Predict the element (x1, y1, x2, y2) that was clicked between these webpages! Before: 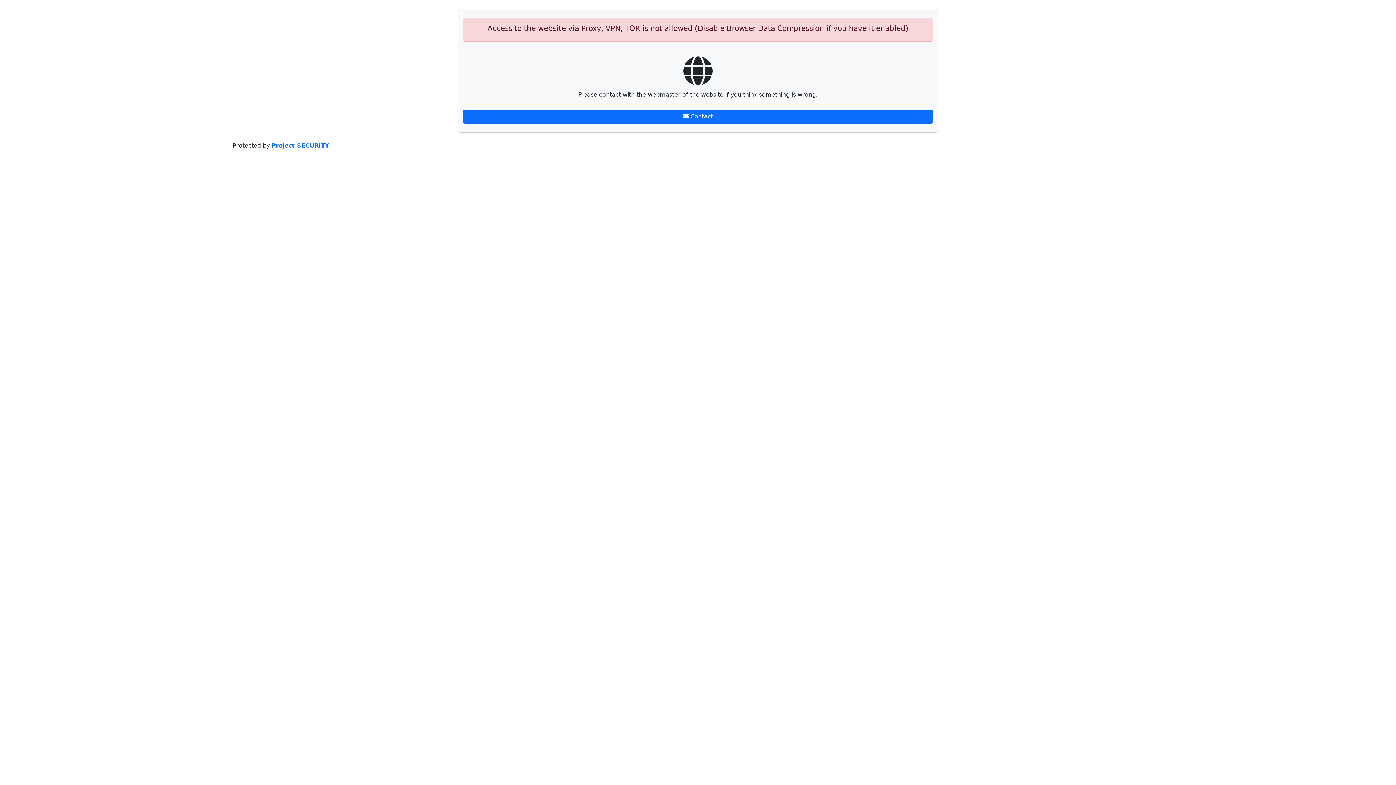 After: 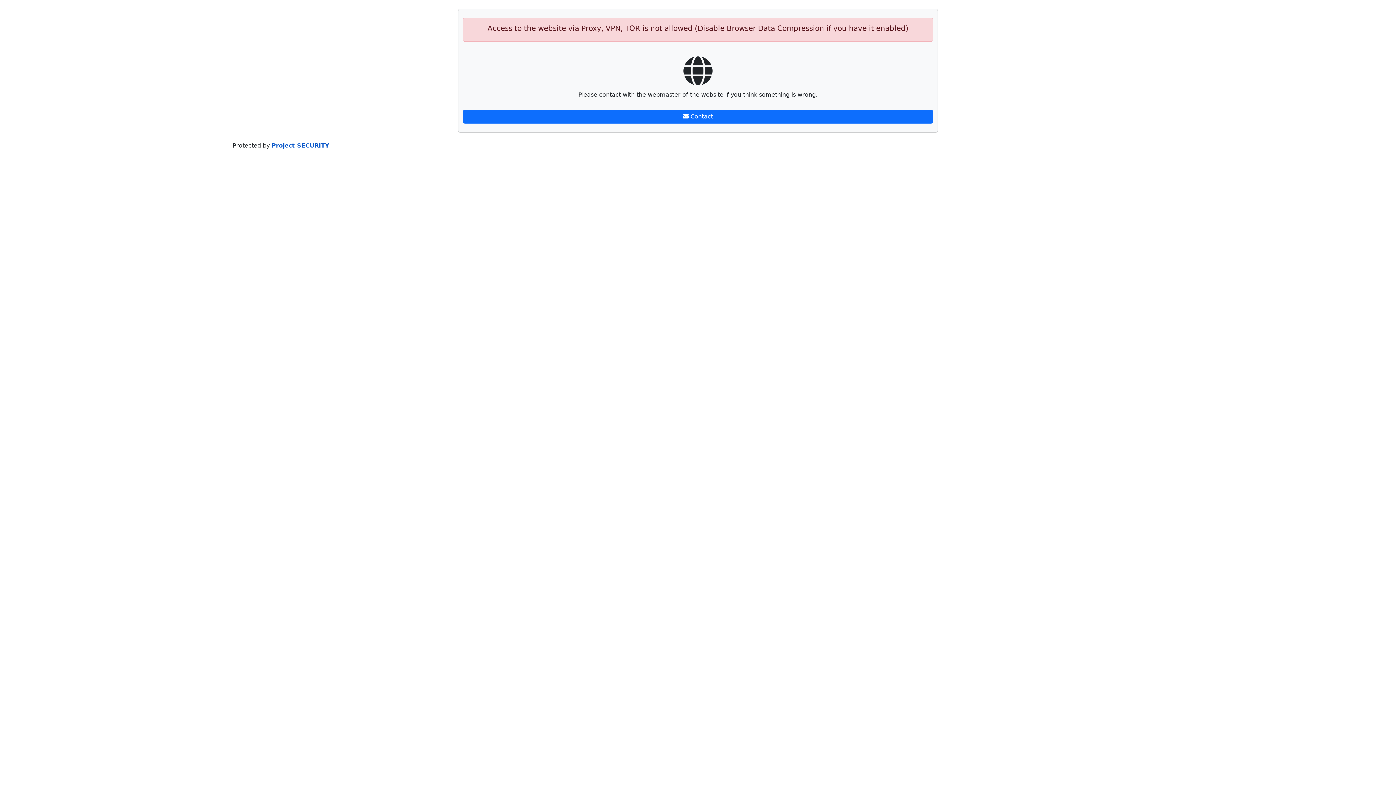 Action: label: Project SECURITY bbox: (271, 142, 329, 149)